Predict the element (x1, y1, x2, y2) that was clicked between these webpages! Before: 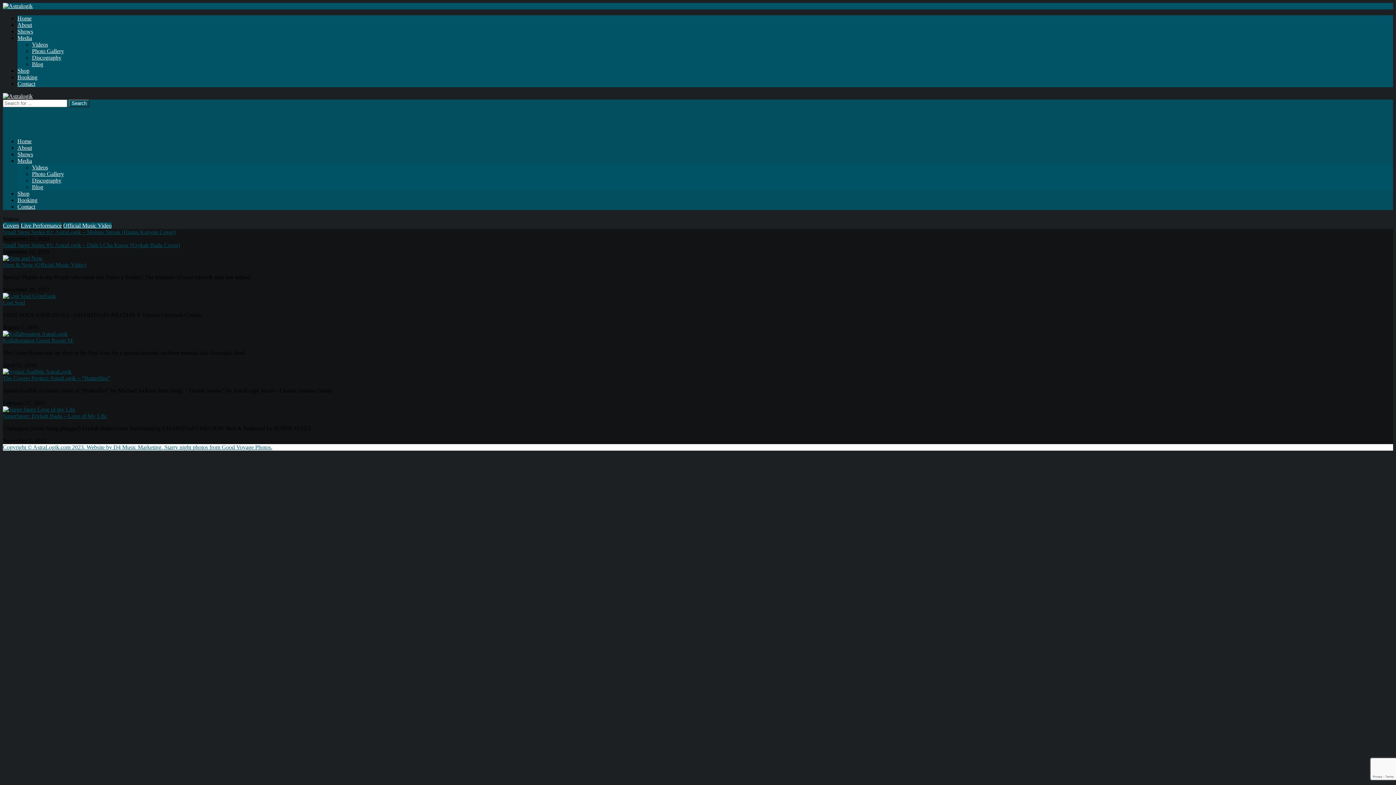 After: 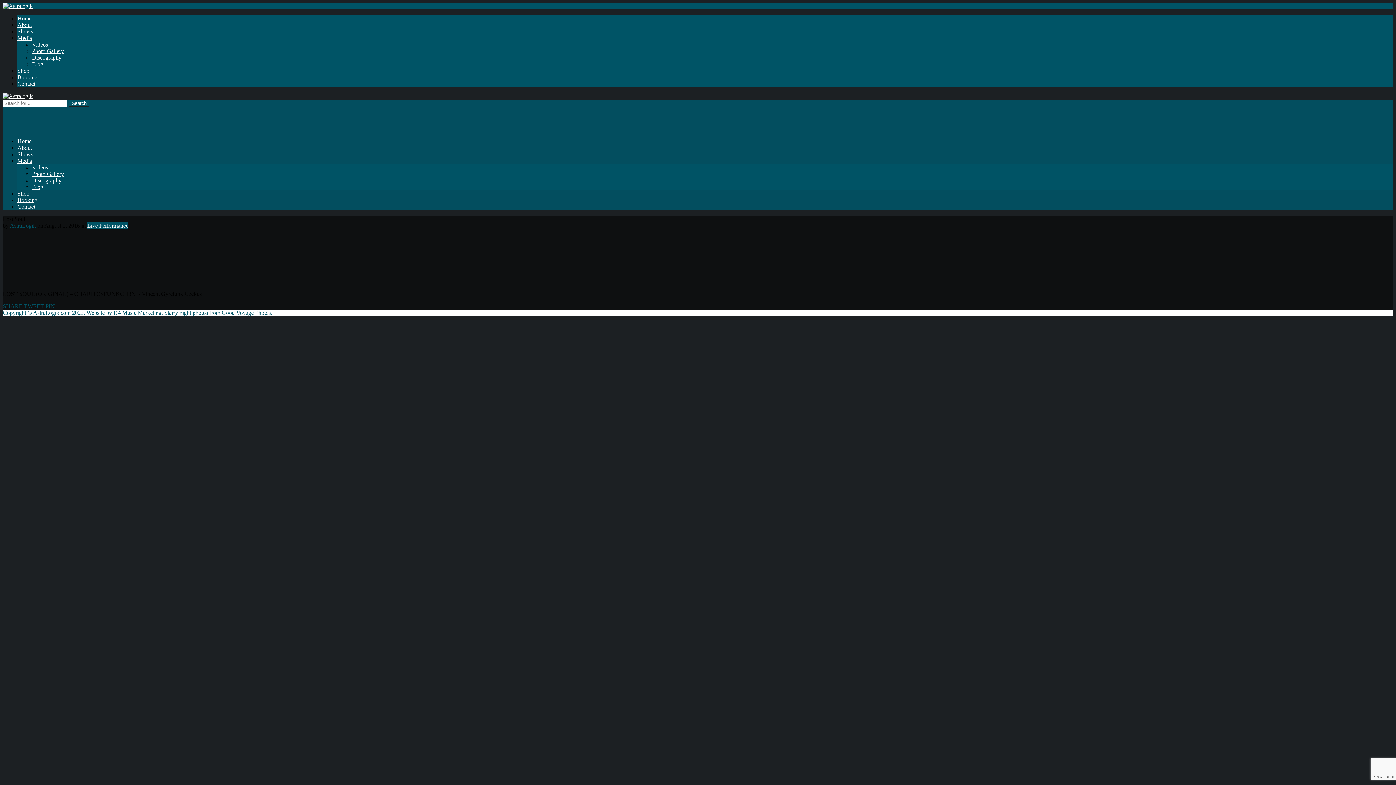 Action: bbox: (2, 293, 1393, 299)